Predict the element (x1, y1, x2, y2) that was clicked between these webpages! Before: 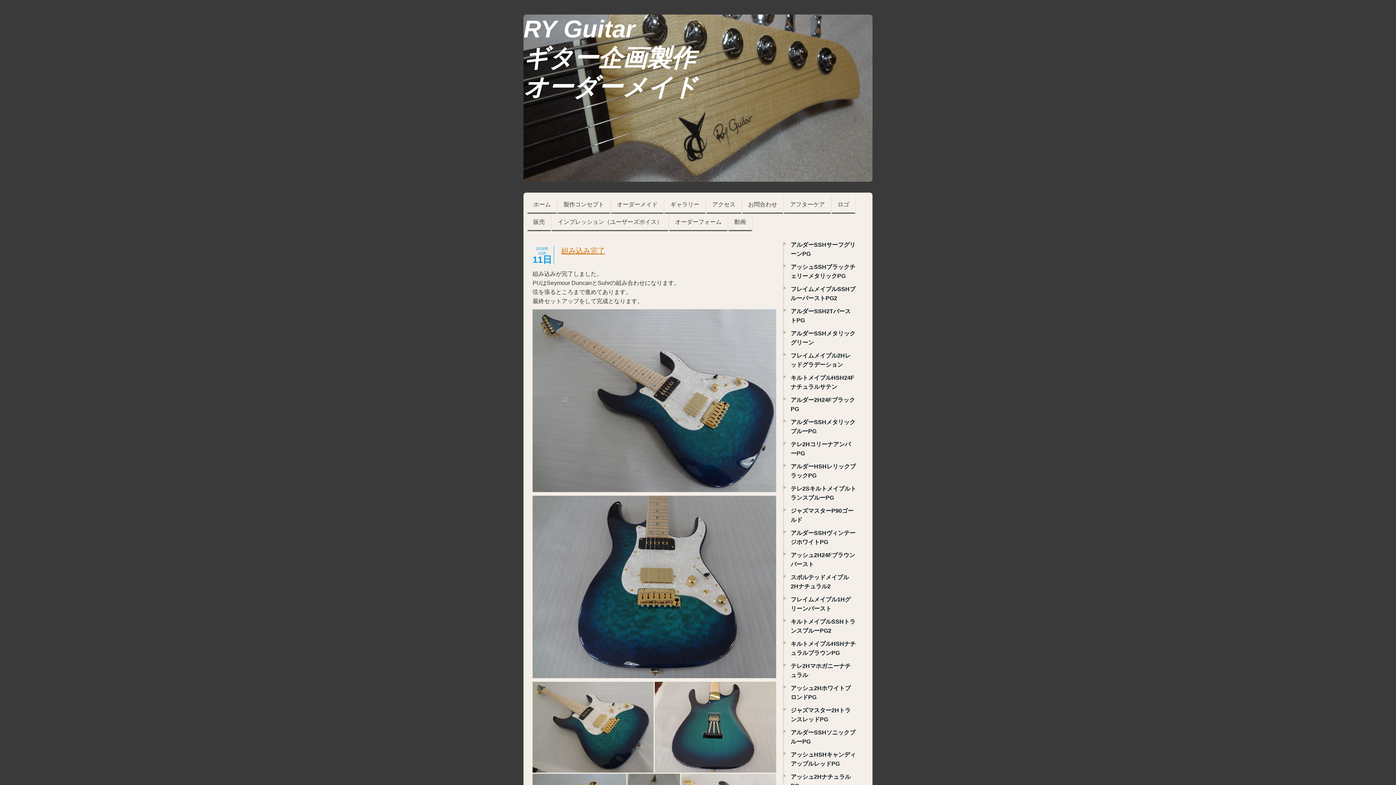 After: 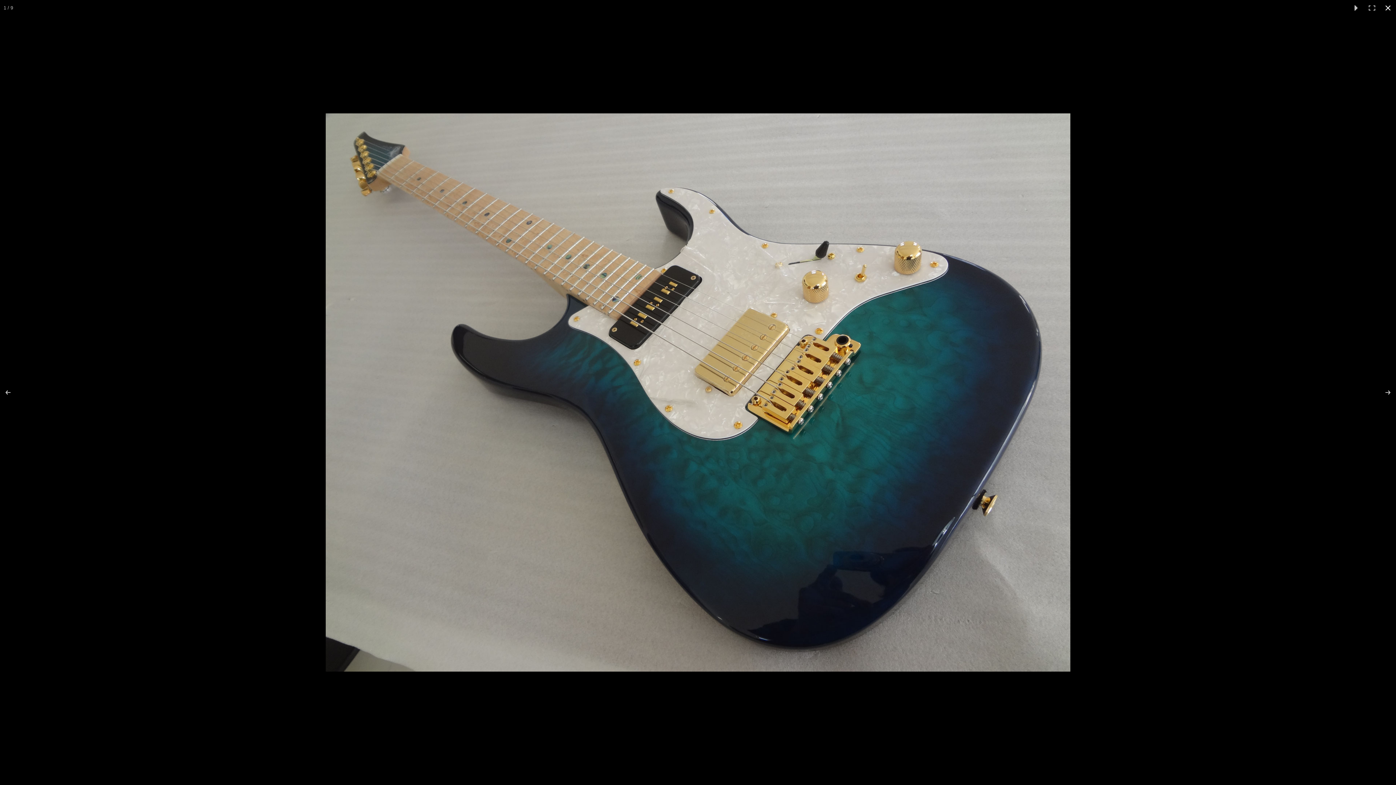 Action: bbox: (532, 682, 654, 773)